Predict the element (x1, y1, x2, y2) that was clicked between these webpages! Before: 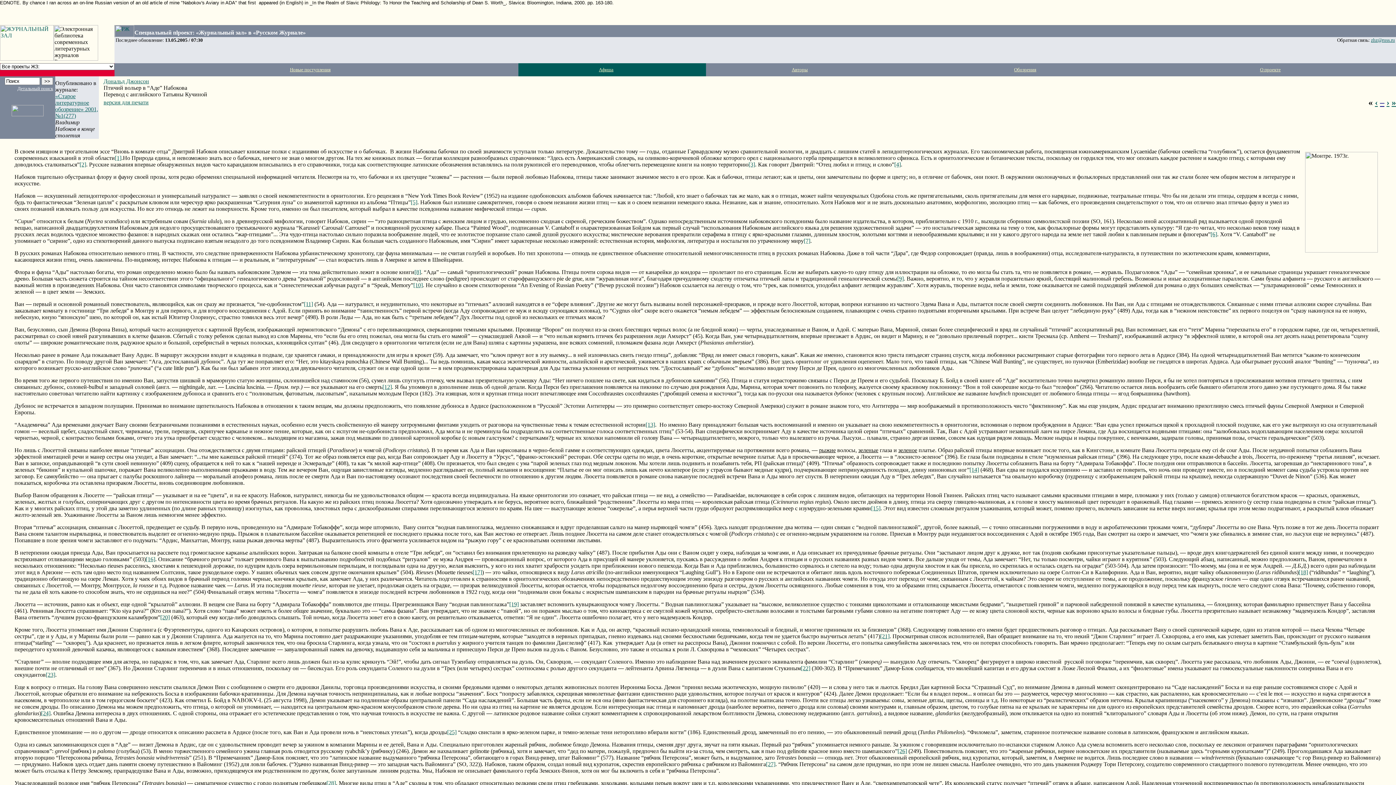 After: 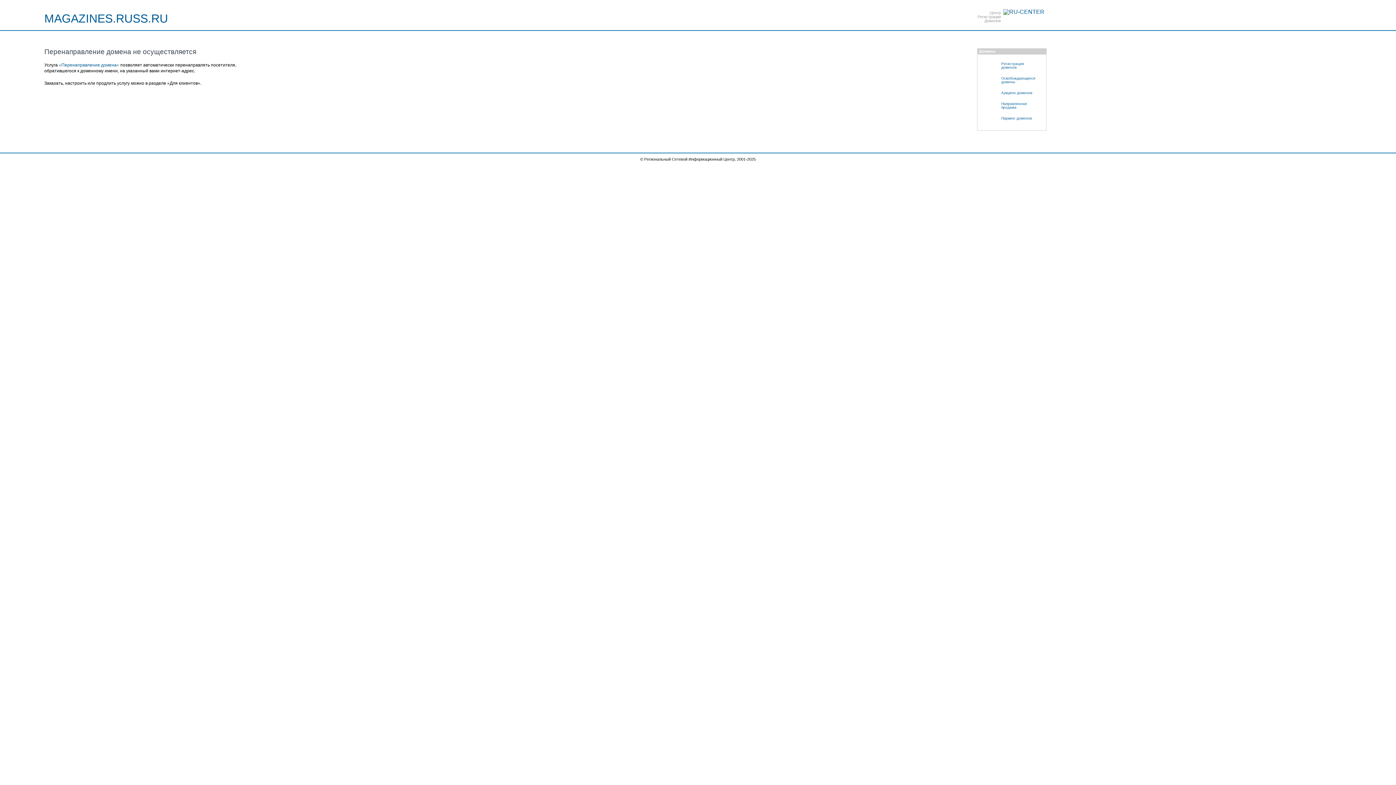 Action: bbox: (326, 780, 336, 786) label: [28]